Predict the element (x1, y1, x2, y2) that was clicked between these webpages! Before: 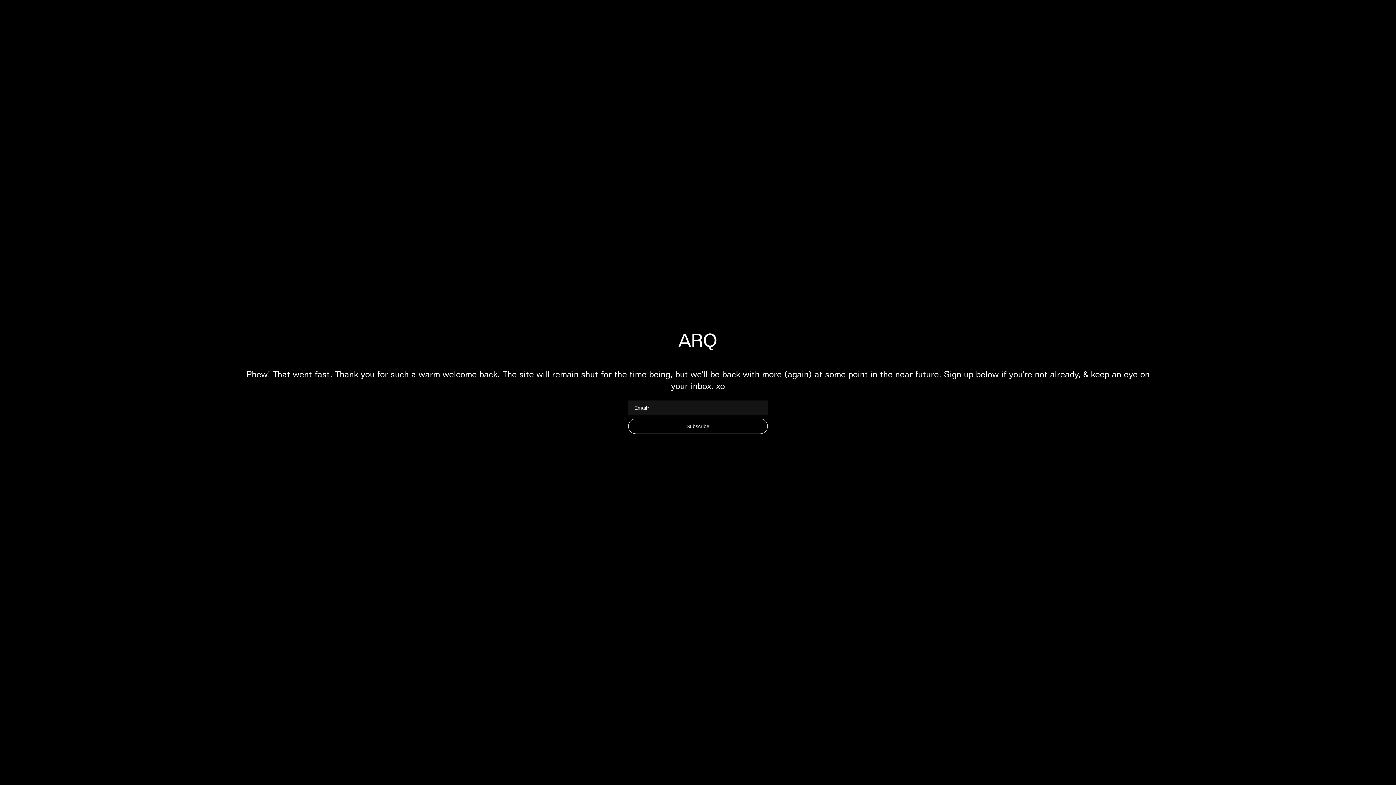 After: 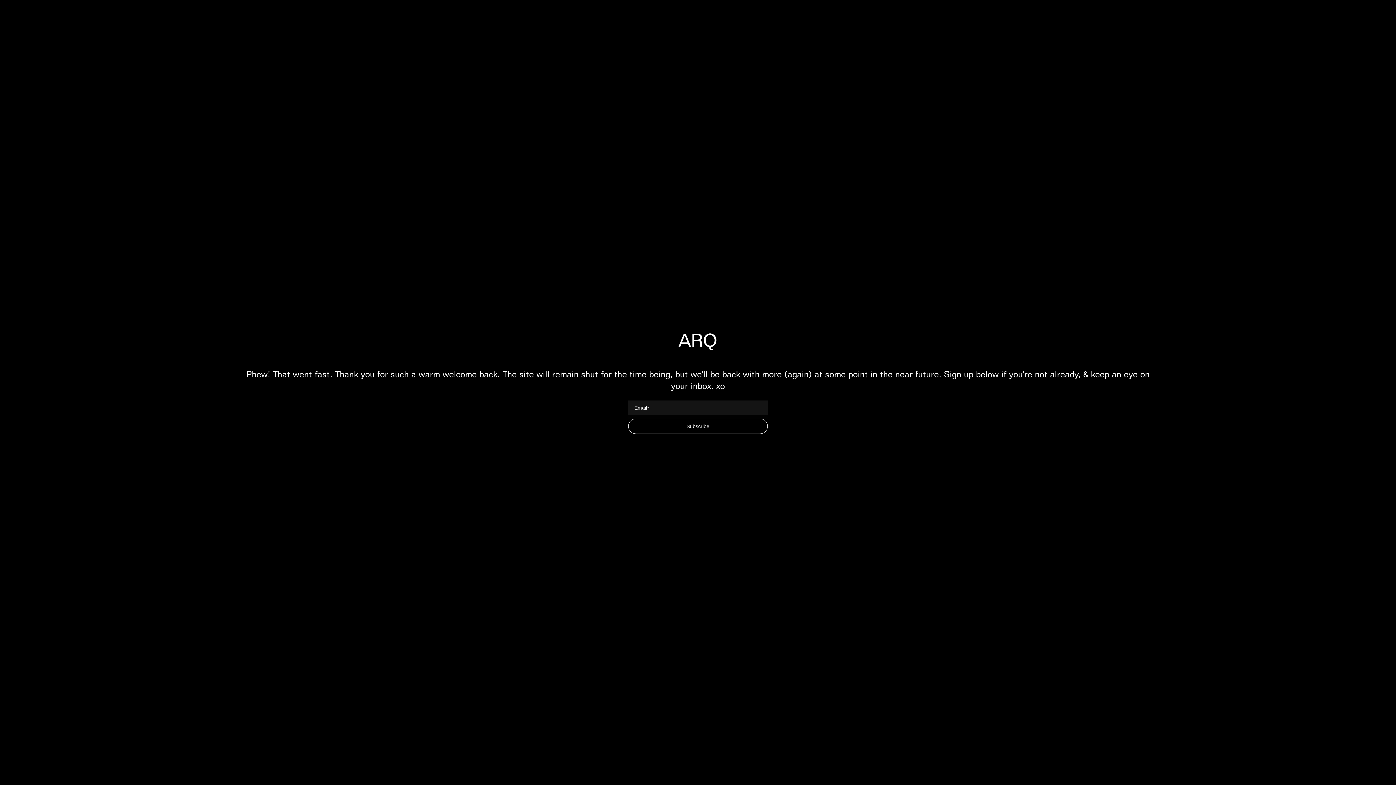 Action: bbox: (678, 329, 717, 351) label: ARQ